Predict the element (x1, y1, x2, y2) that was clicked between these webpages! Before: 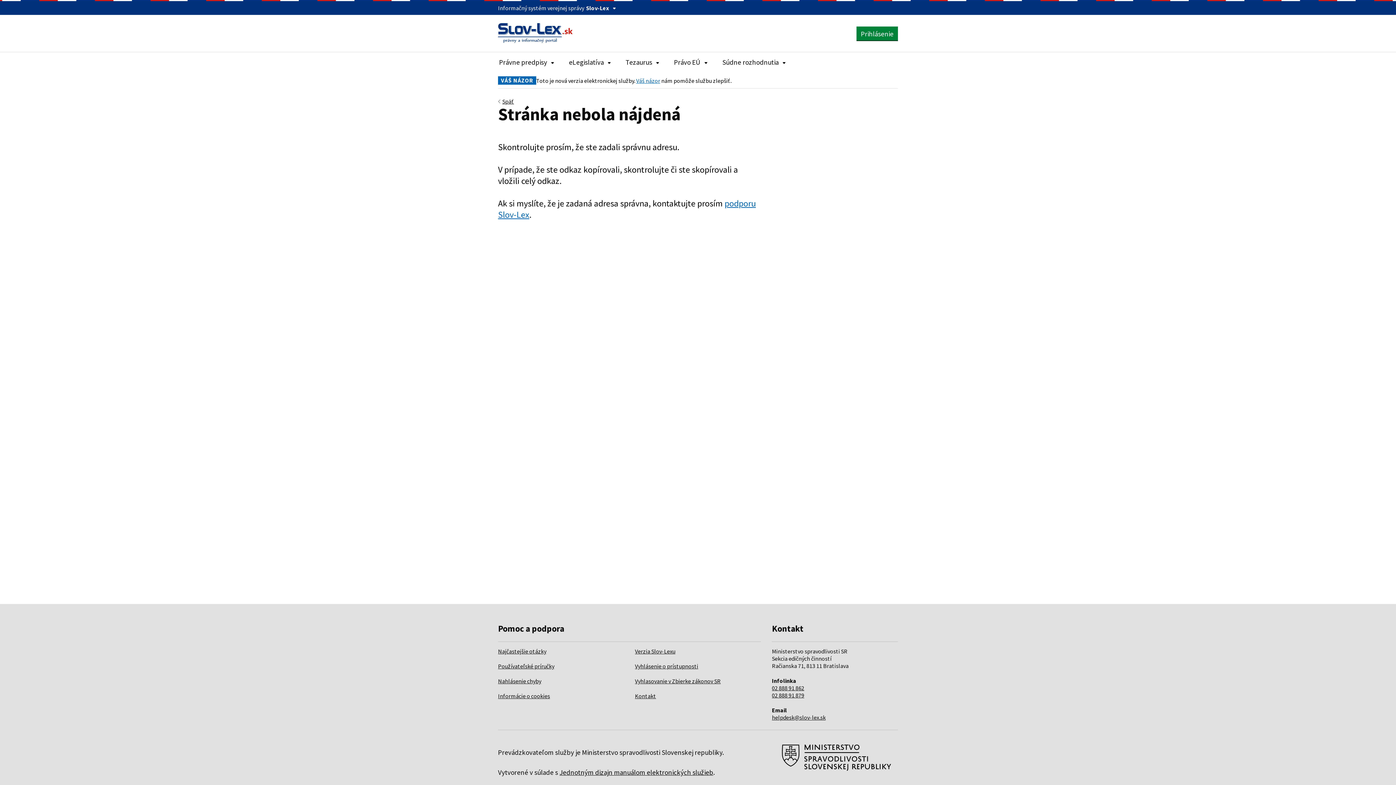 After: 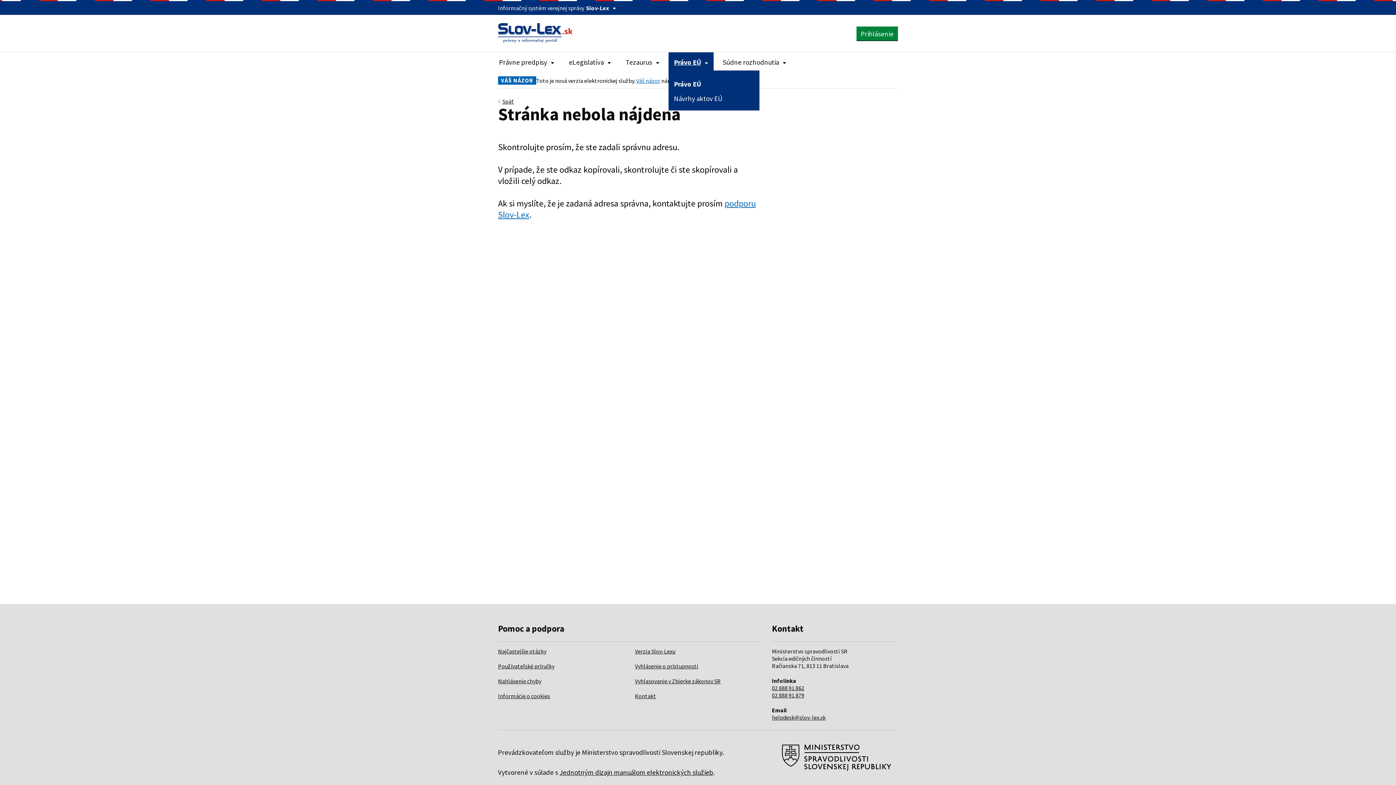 Action: label: Rozbaliť položky navigácie Právo EÚ bbox: (668, 52, 713, 70)